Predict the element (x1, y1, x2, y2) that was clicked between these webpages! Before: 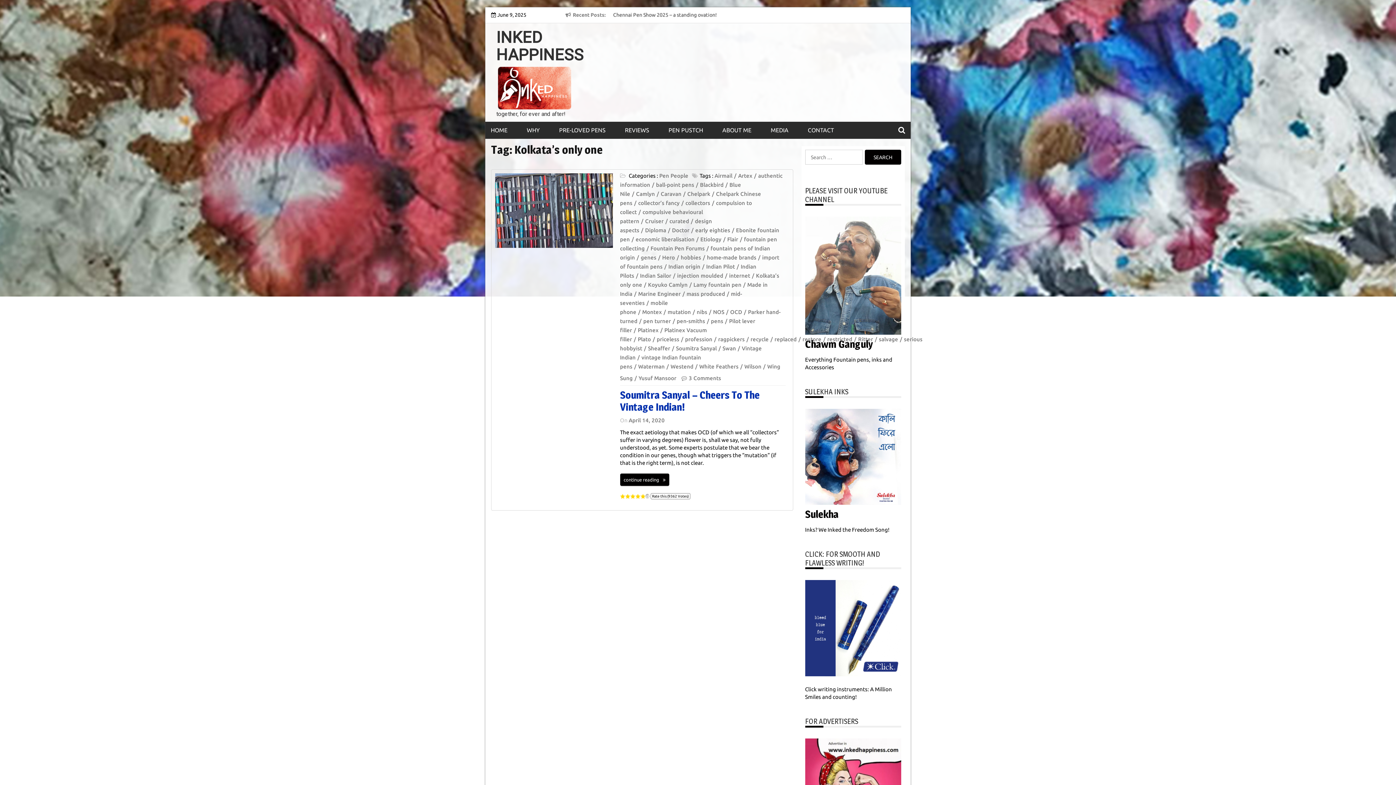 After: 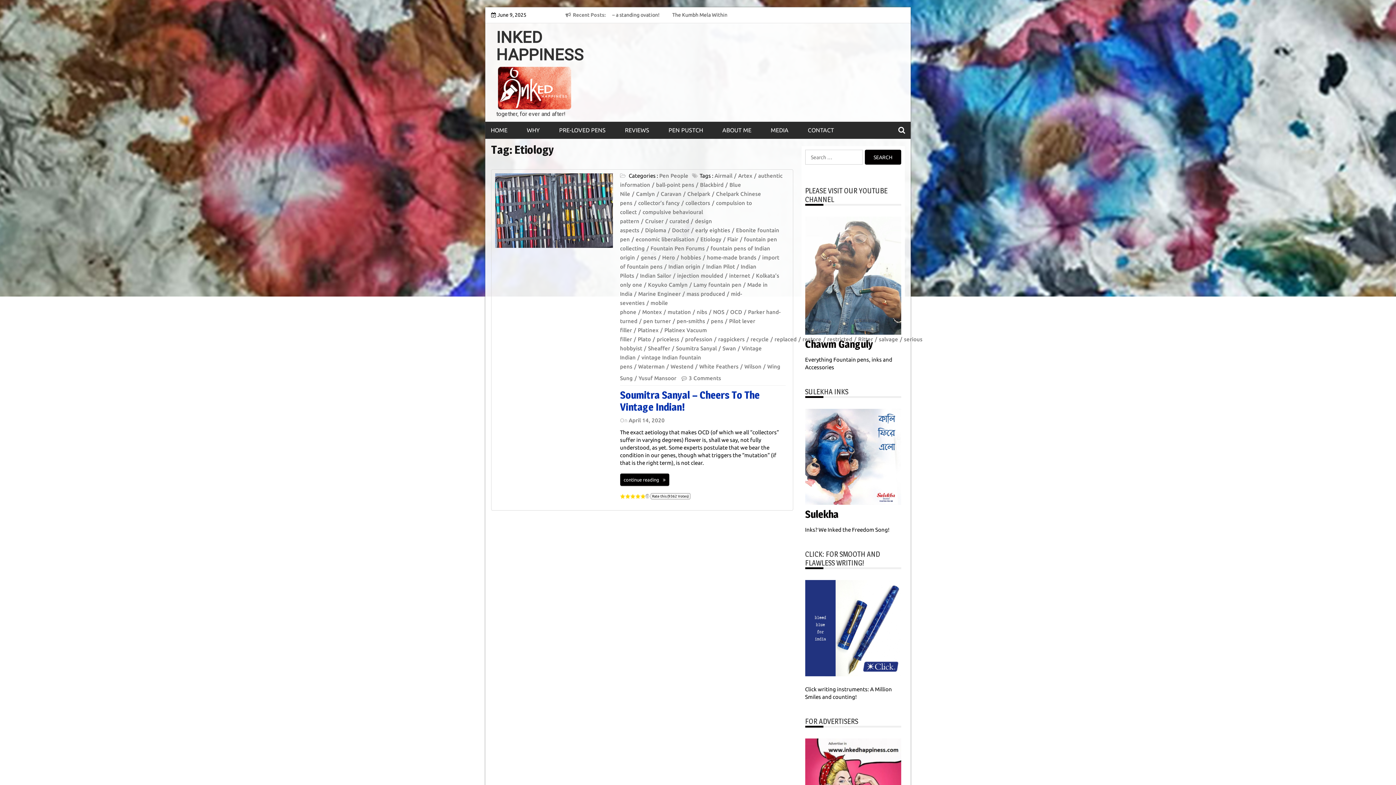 Action: label: Etiology bbox: (700, 236, 725, 242)